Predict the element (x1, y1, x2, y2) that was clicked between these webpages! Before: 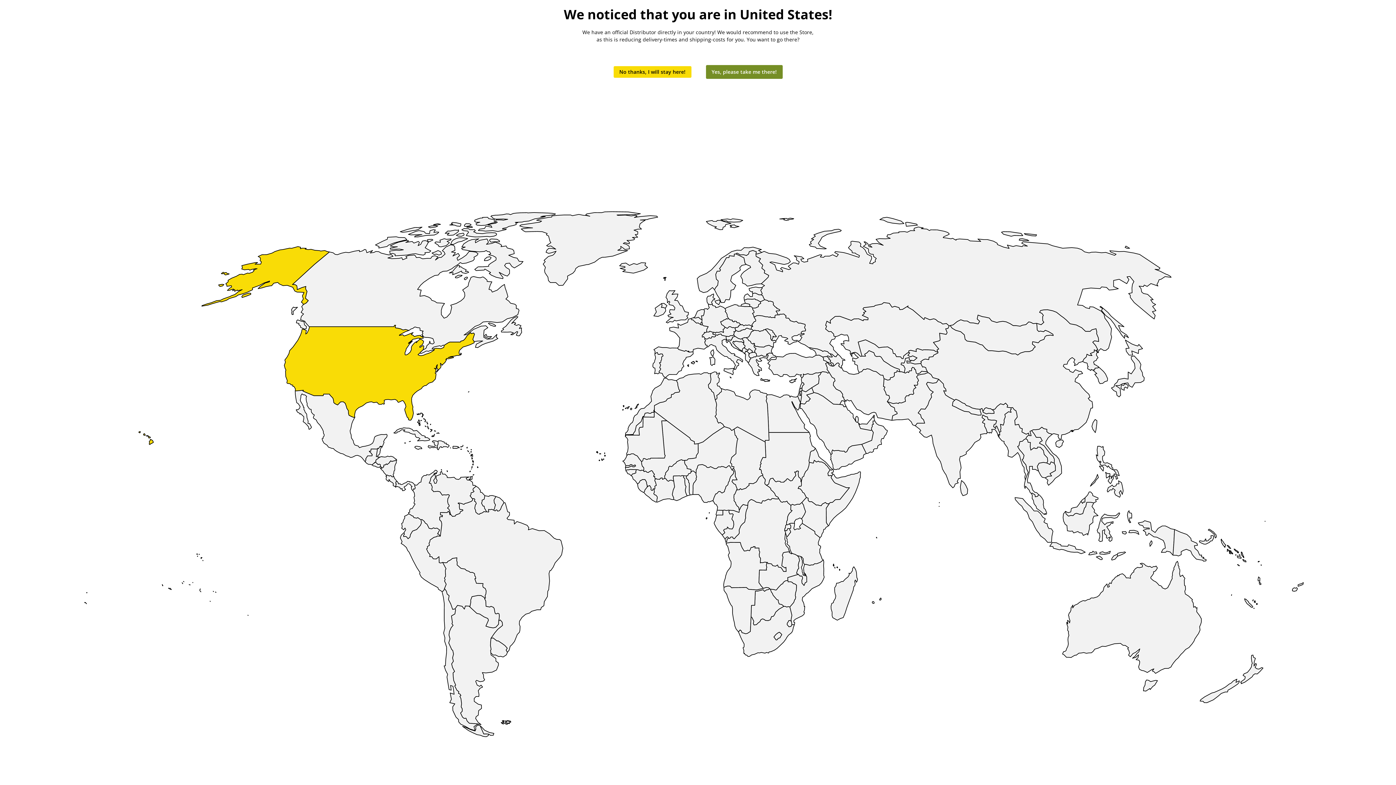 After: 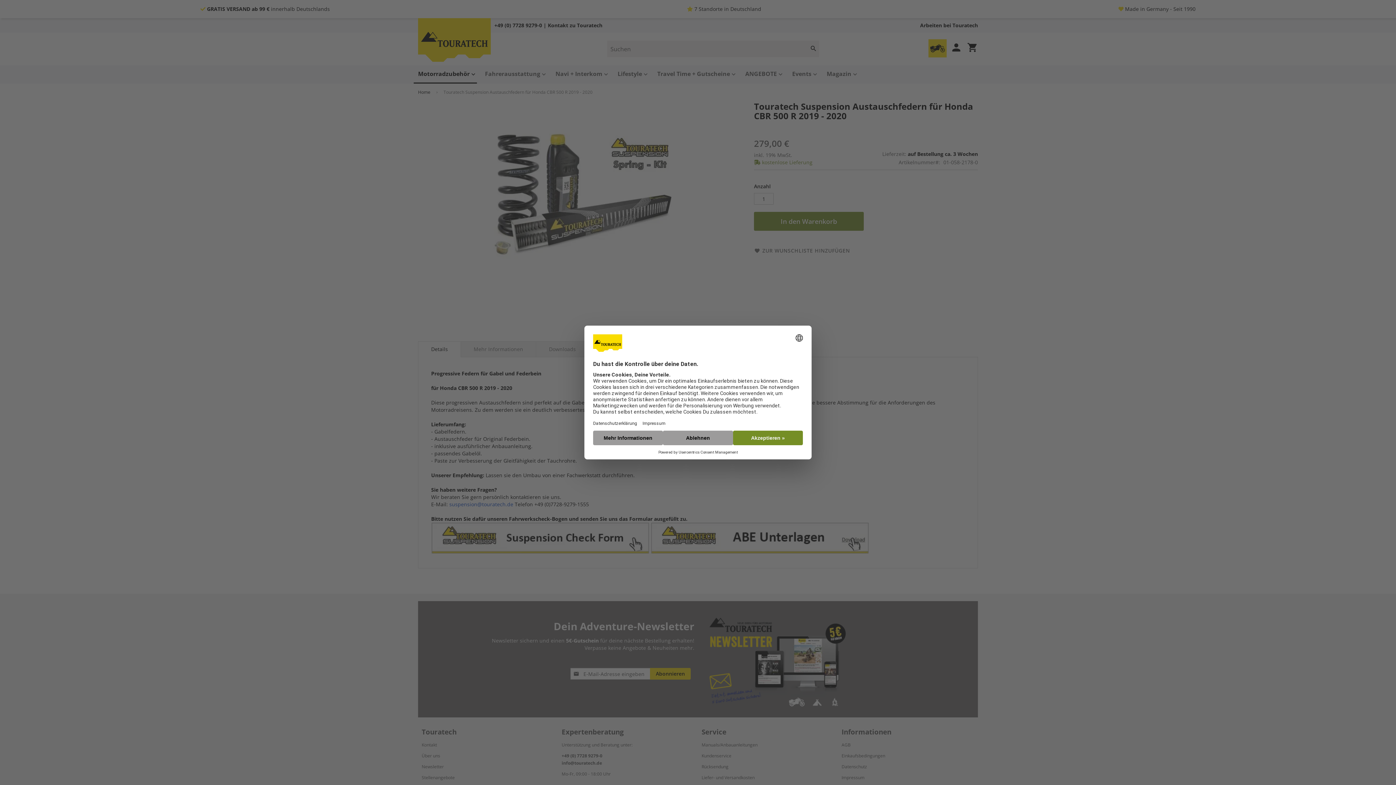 Action: label: No thanks, I will stay here! bbox: (613, 66, 691, 77)